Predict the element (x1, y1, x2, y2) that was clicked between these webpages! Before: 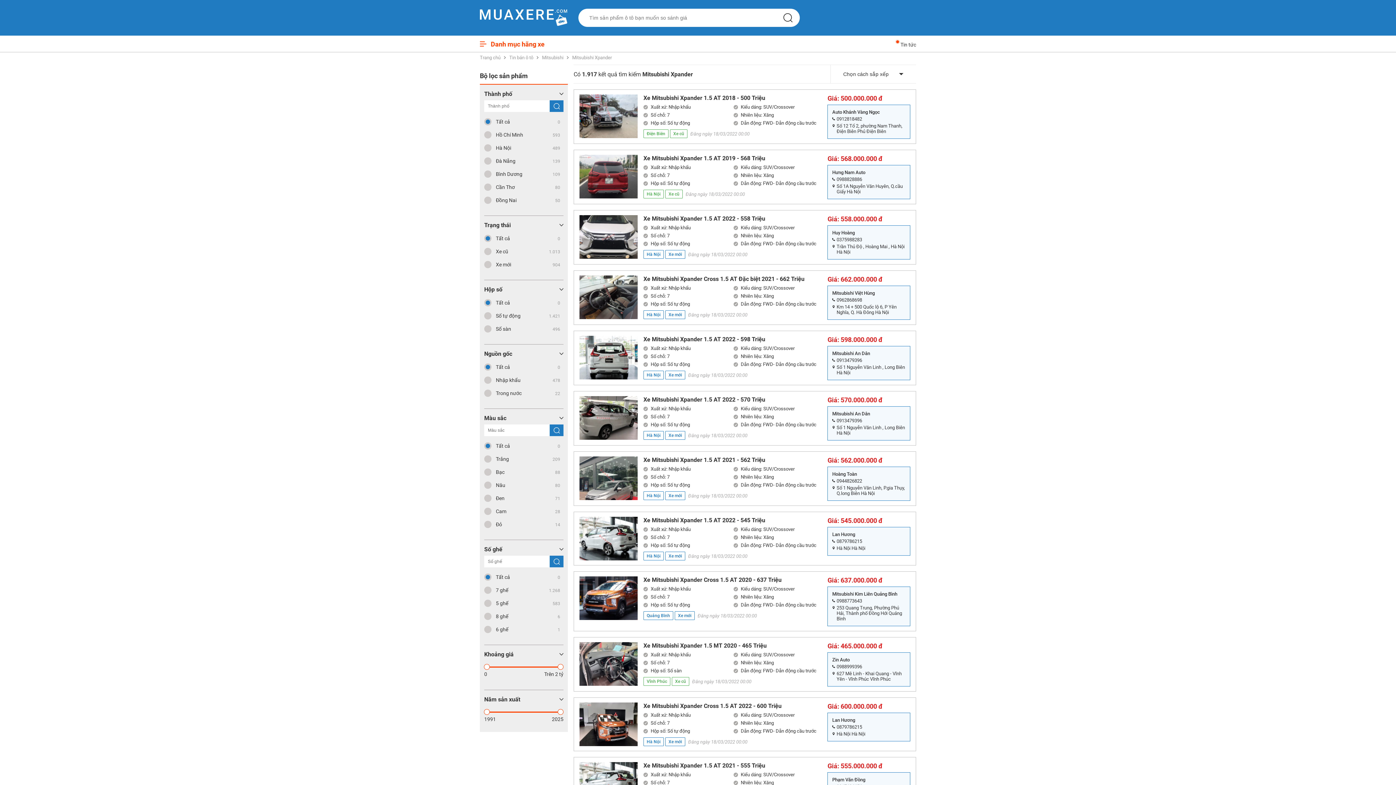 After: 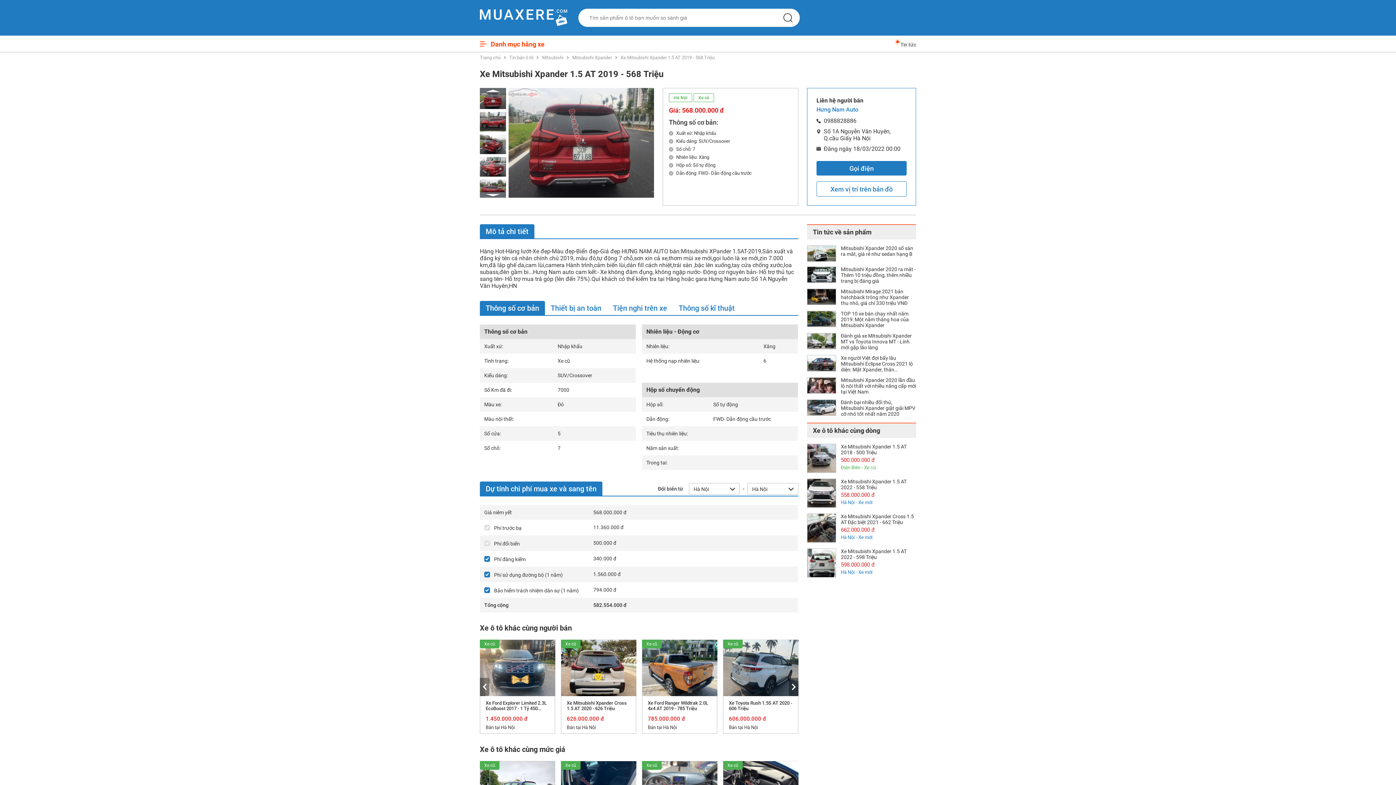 Action: label: Xe Mitsubishi Xpander 1.5 AT 2019 - 568 Triệu bbox: (579, 154, 816, 161)